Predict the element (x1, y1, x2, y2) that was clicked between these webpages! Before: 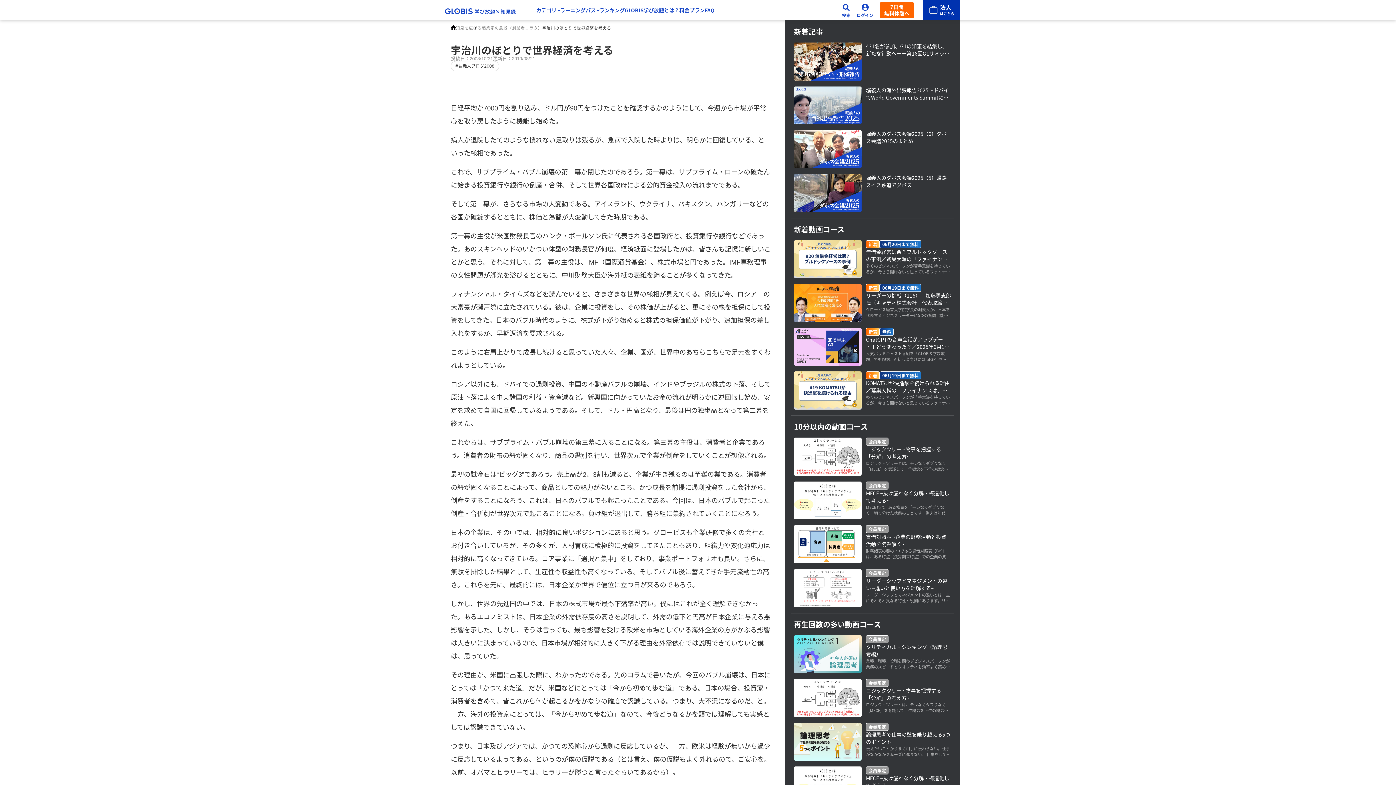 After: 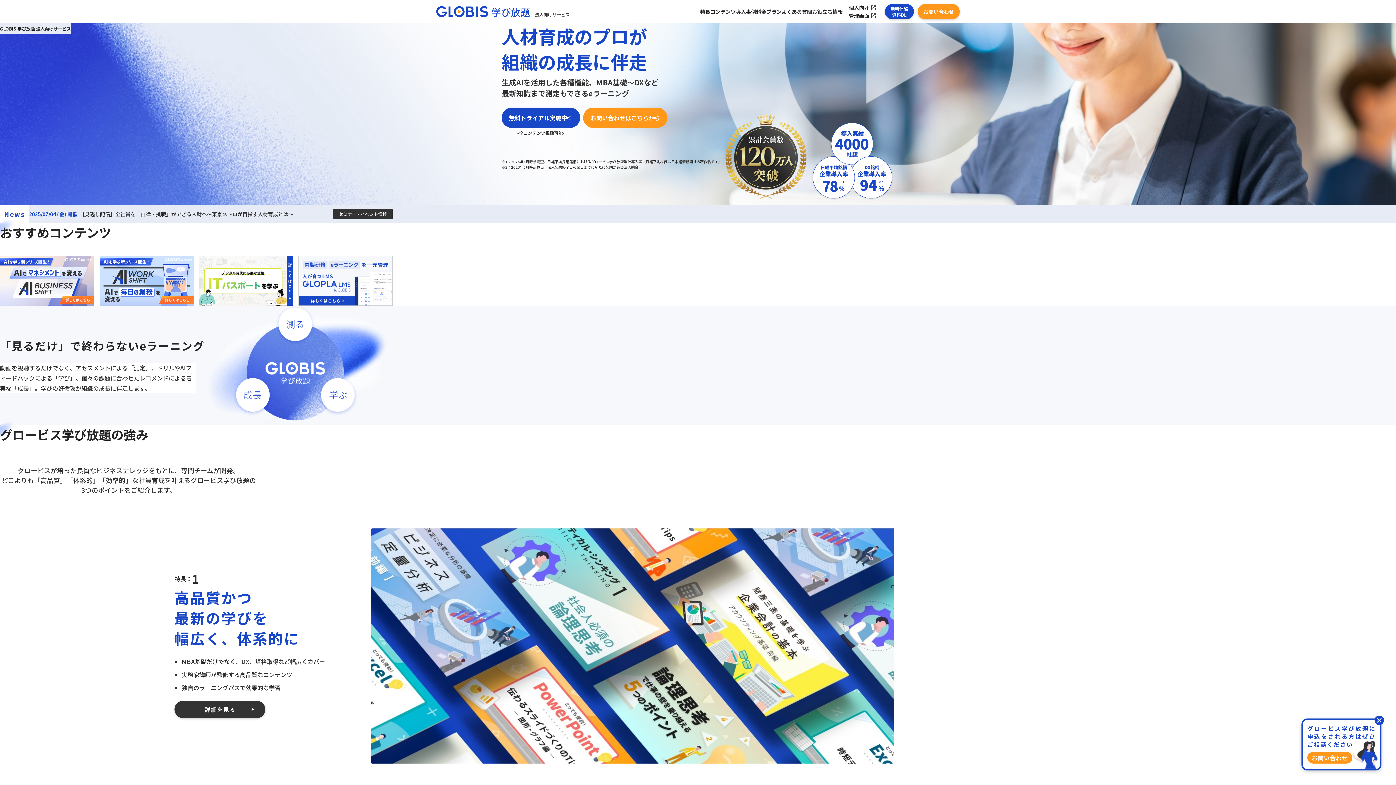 Action: bbox: (922, 0, 960, 20) label: 法人はこちら